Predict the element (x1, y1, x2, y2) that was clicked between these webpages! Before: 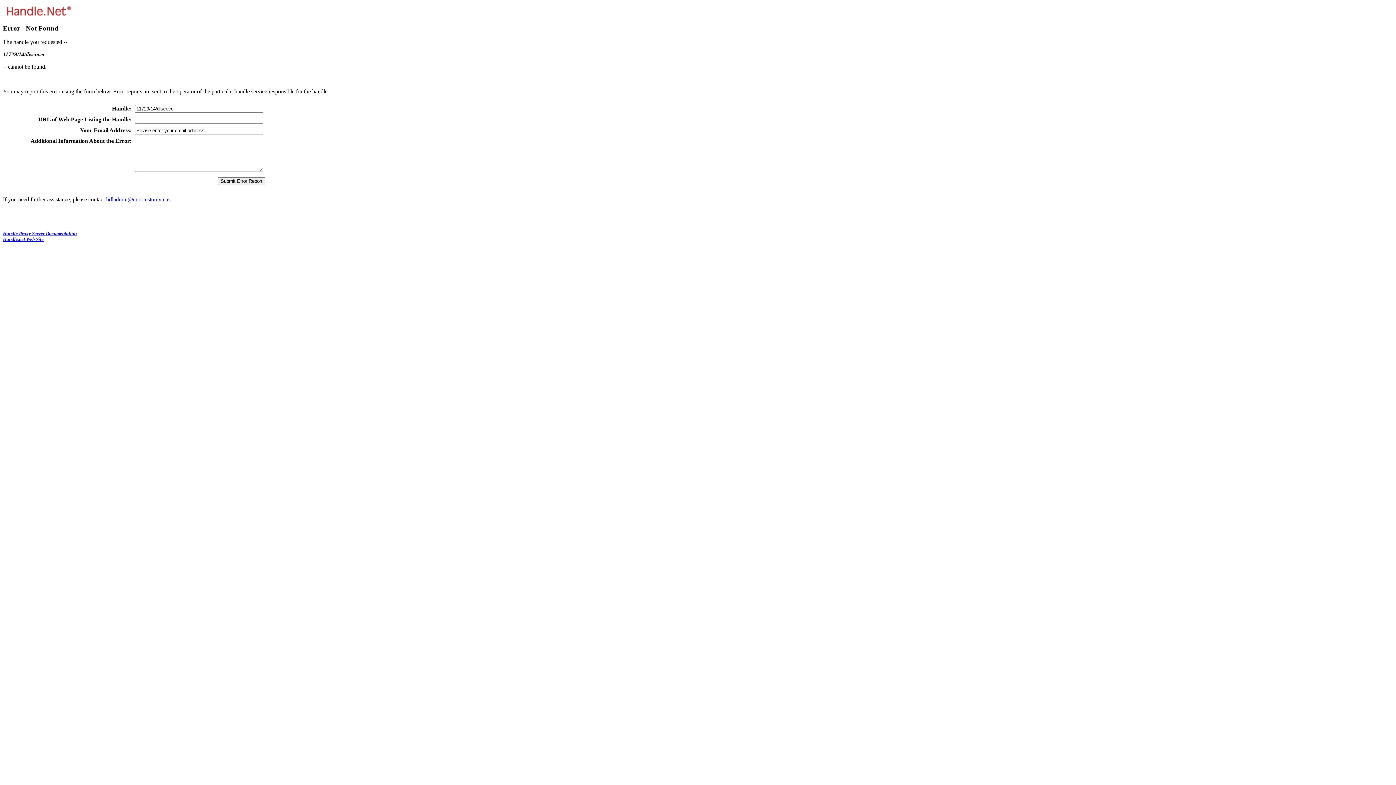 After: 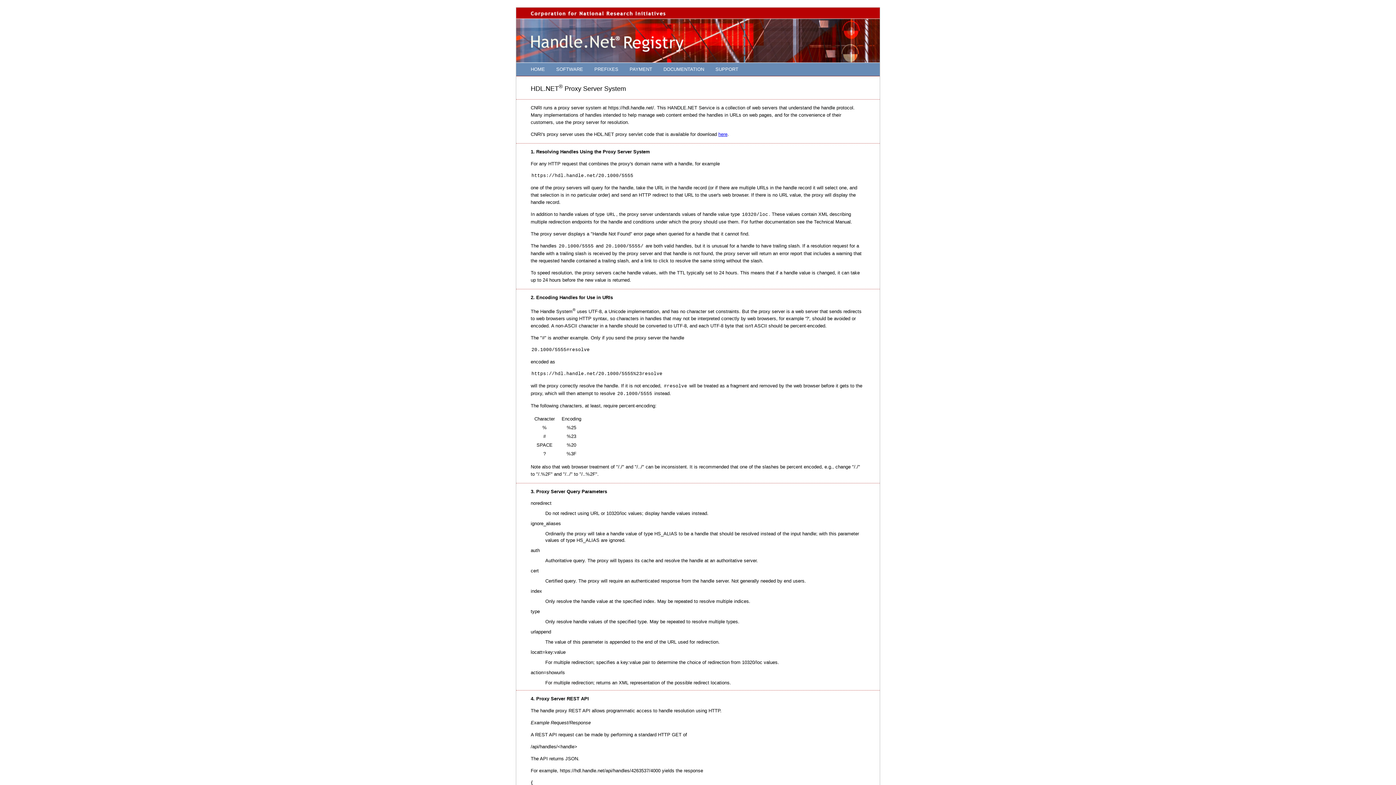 Action: label: Handle Proxy Server Documentation bbox: (2, 231, 76, 236)